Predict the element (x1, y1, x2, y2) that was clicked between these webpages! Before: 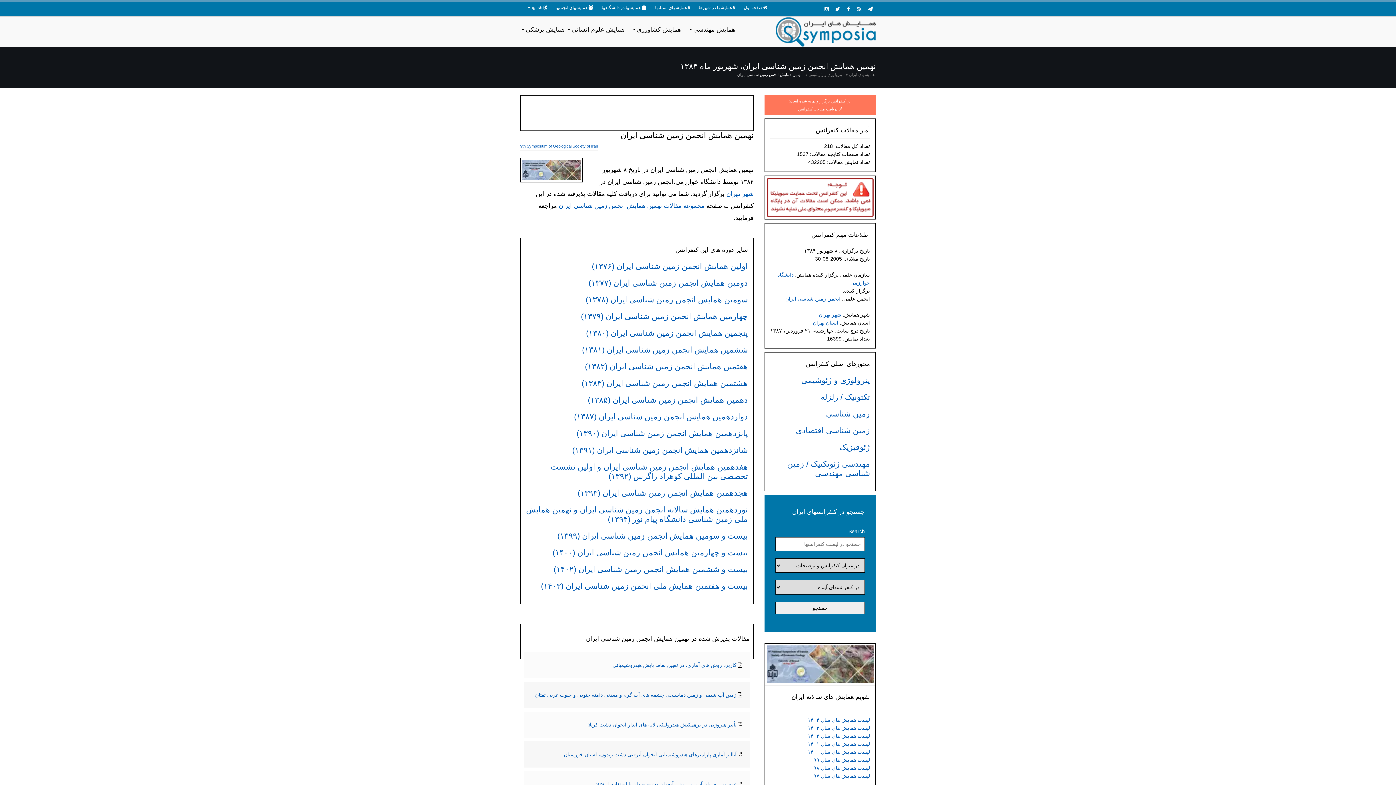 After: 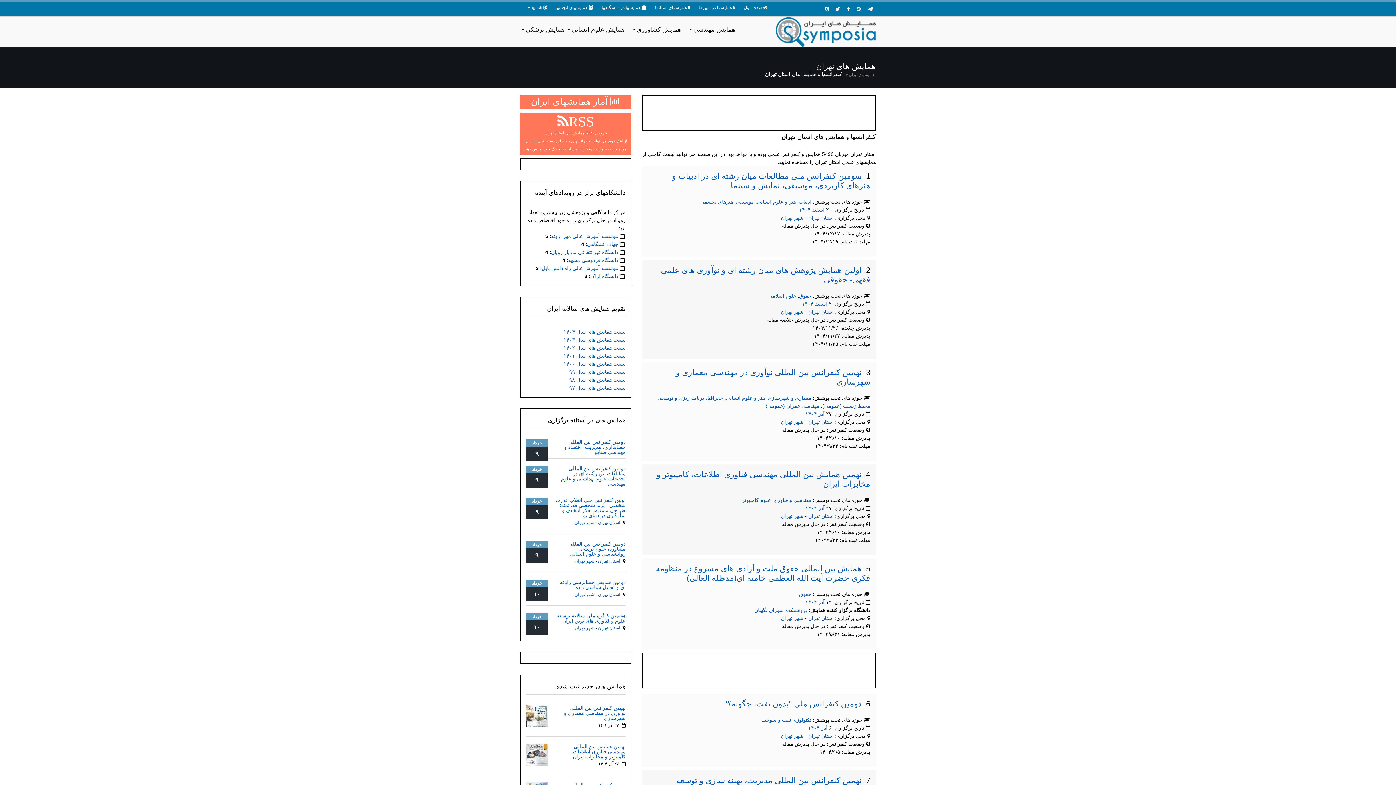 Action: bbox: (813, 319, 838, 325) label: استان تهران